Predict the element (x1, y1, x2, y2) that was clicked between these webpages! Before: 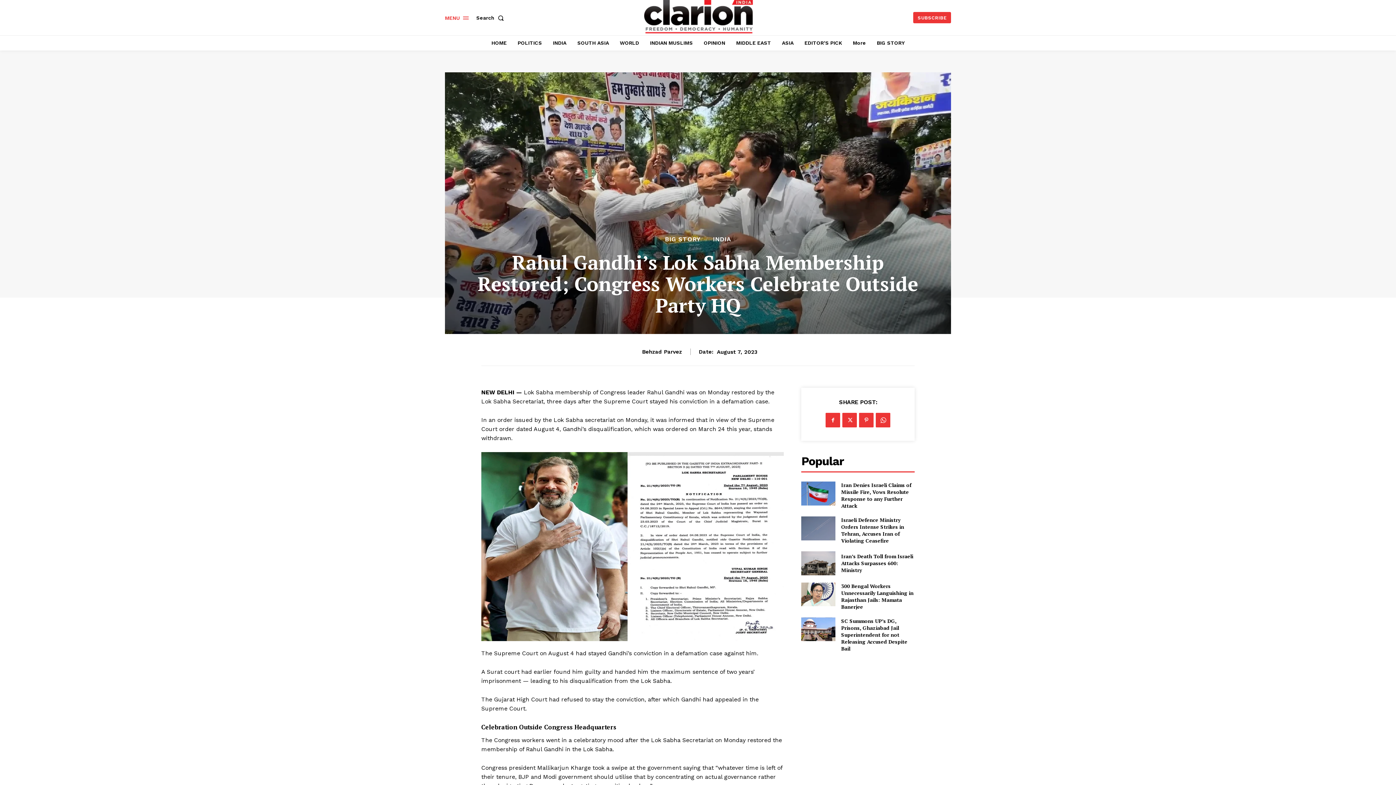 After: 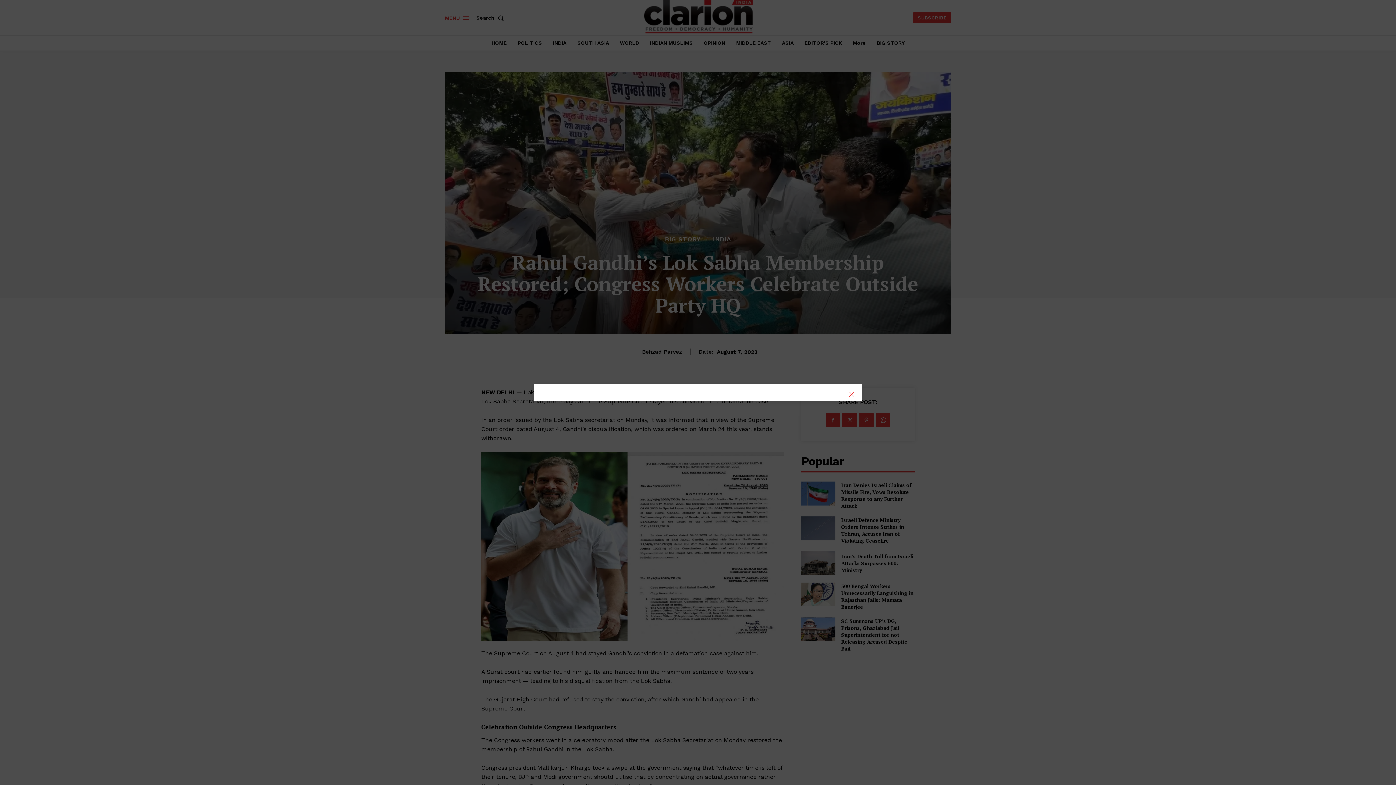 Action: bbox: (445, 9, 469, 25) label: MENU